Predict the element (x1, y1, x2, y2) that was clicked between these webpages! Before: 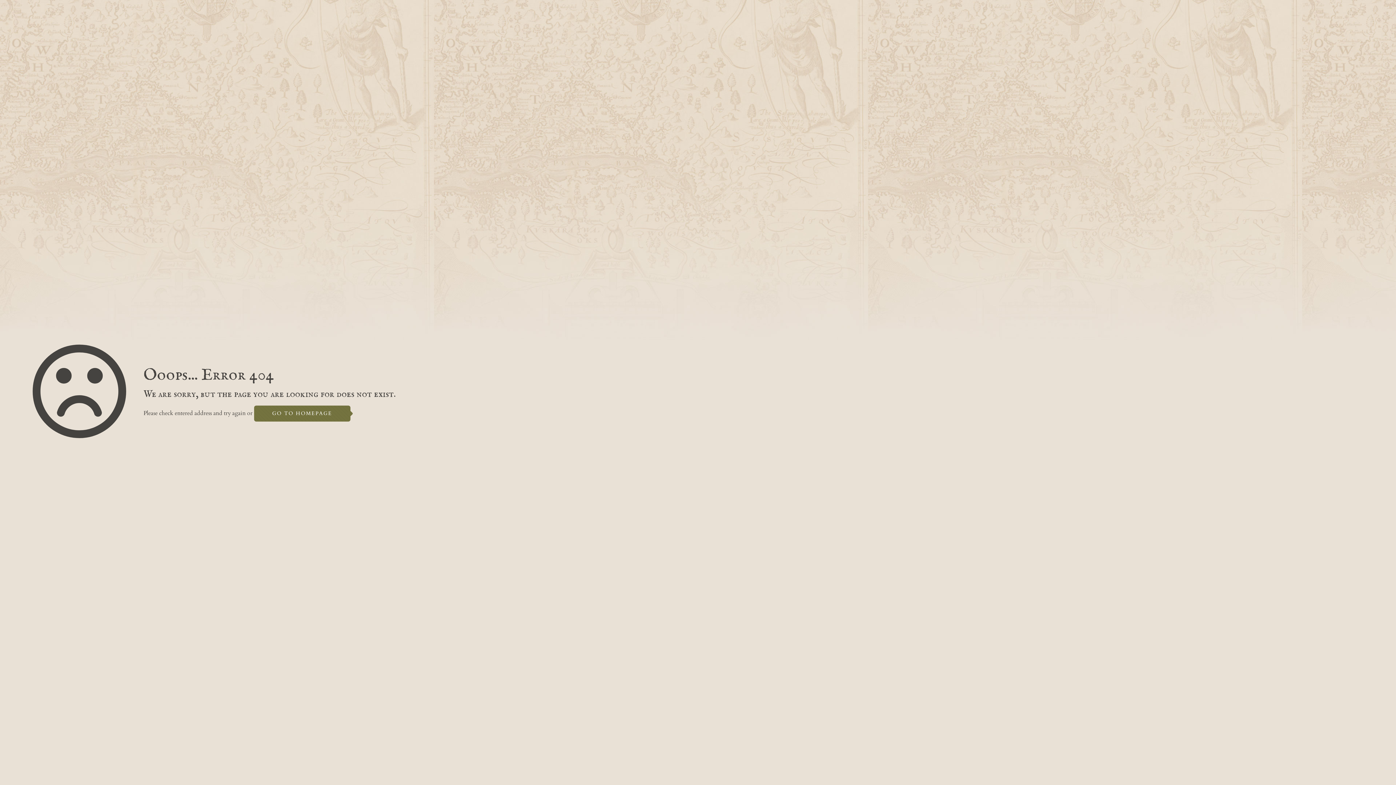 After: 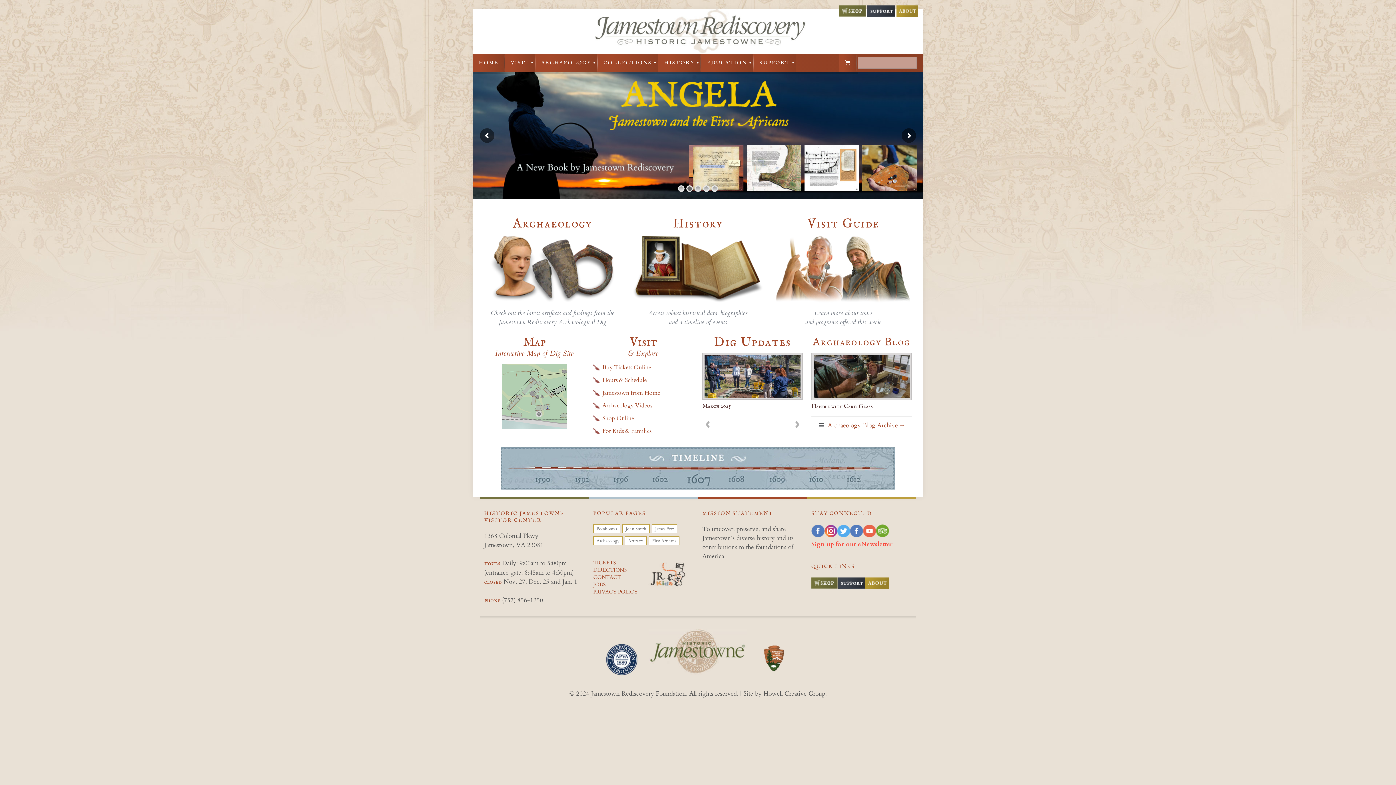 Action: bbox: (254, 405, 350, 421) label: GO TO HOMEPAGE